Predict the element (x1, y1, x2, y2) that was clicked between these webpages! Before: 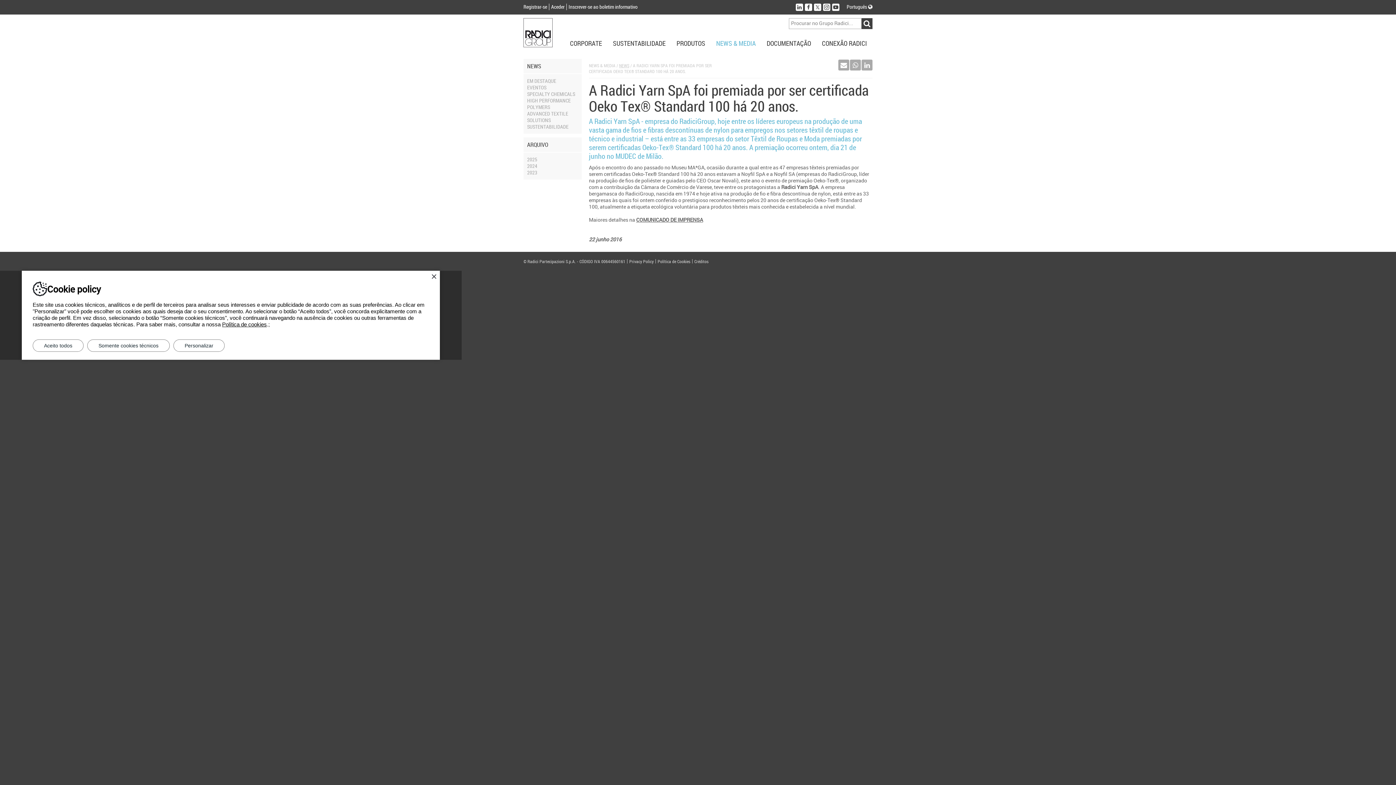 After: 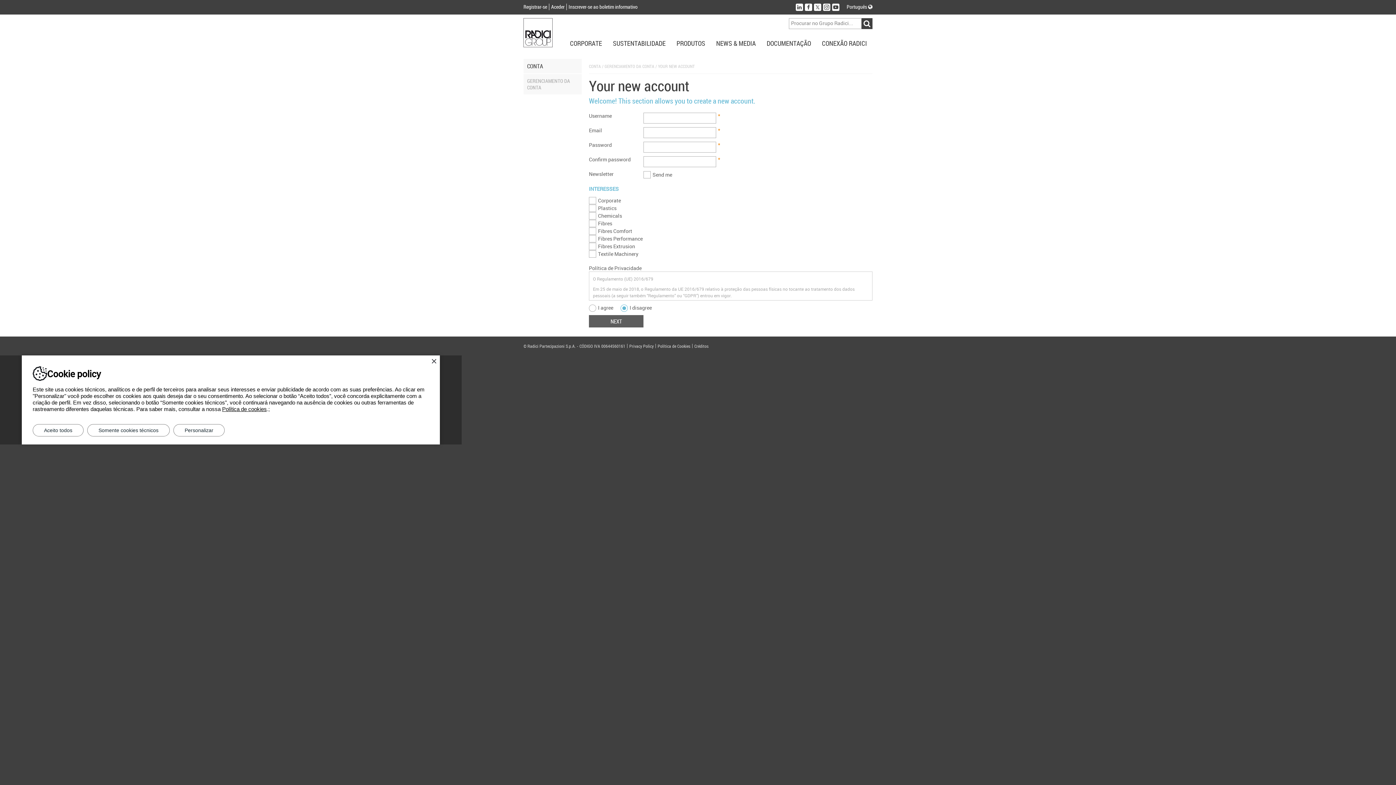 Action: label: Inscrever-se ao boletim informativo bbox: (568, 3, 637, 10)